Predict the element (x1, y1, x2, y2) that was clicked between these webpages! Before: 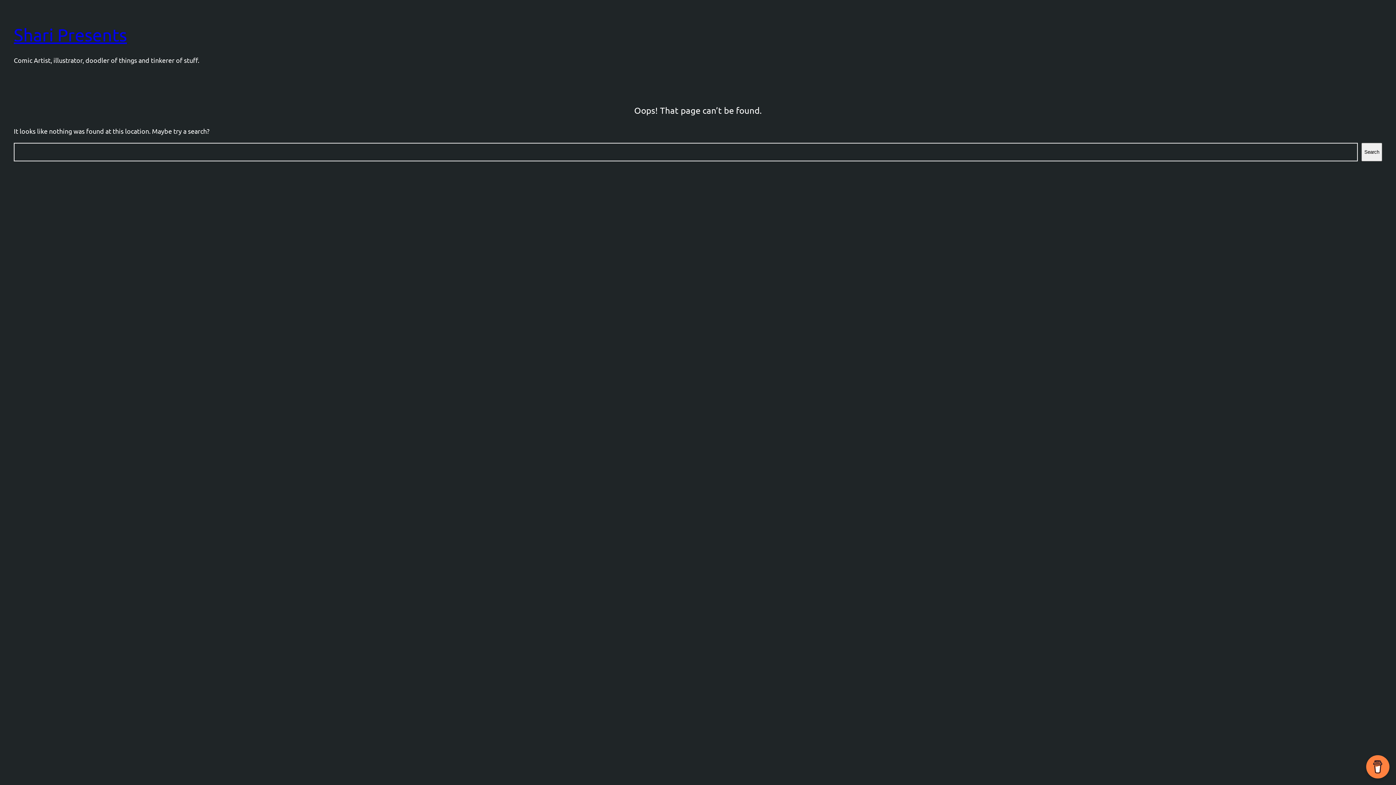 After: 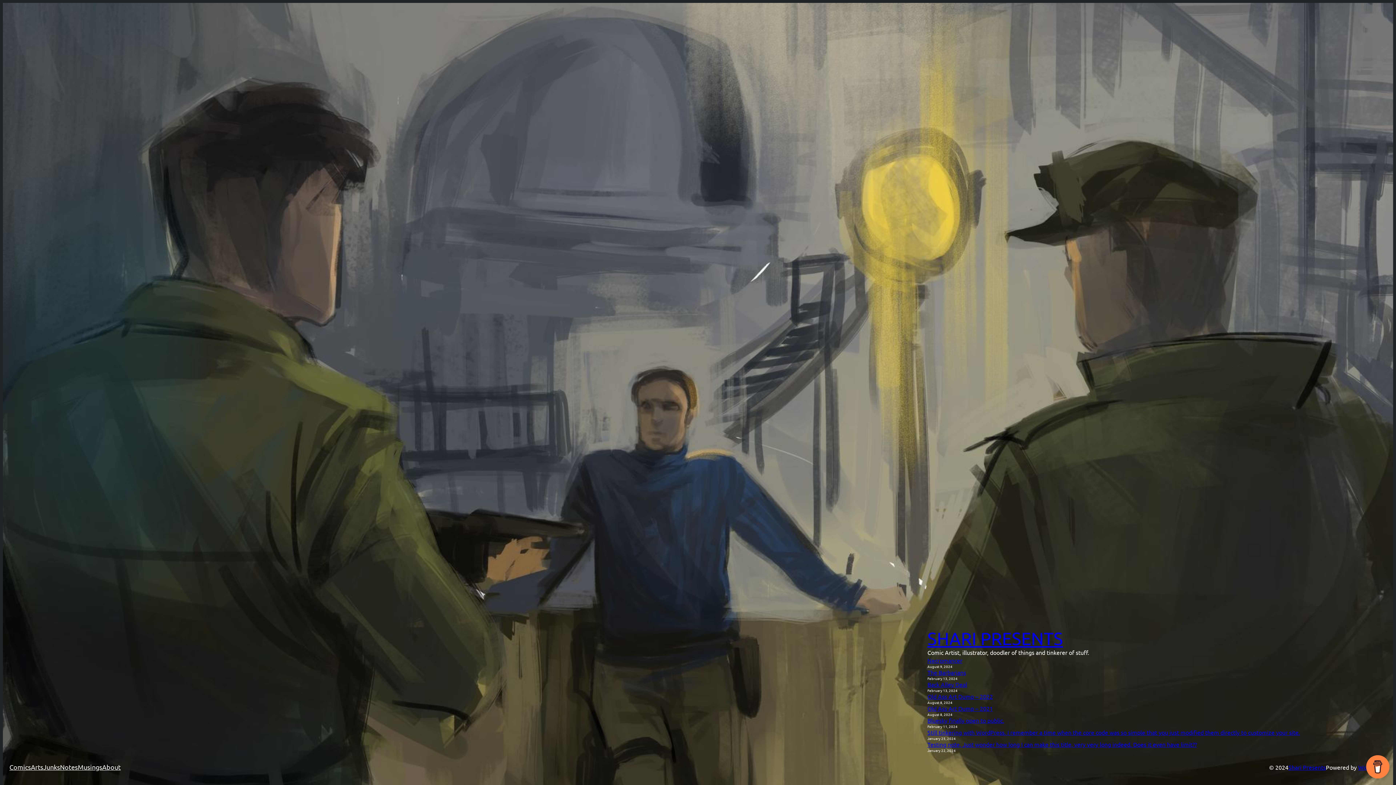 Action: label: Shari Presents bbox: (13, 24, 126, 44)